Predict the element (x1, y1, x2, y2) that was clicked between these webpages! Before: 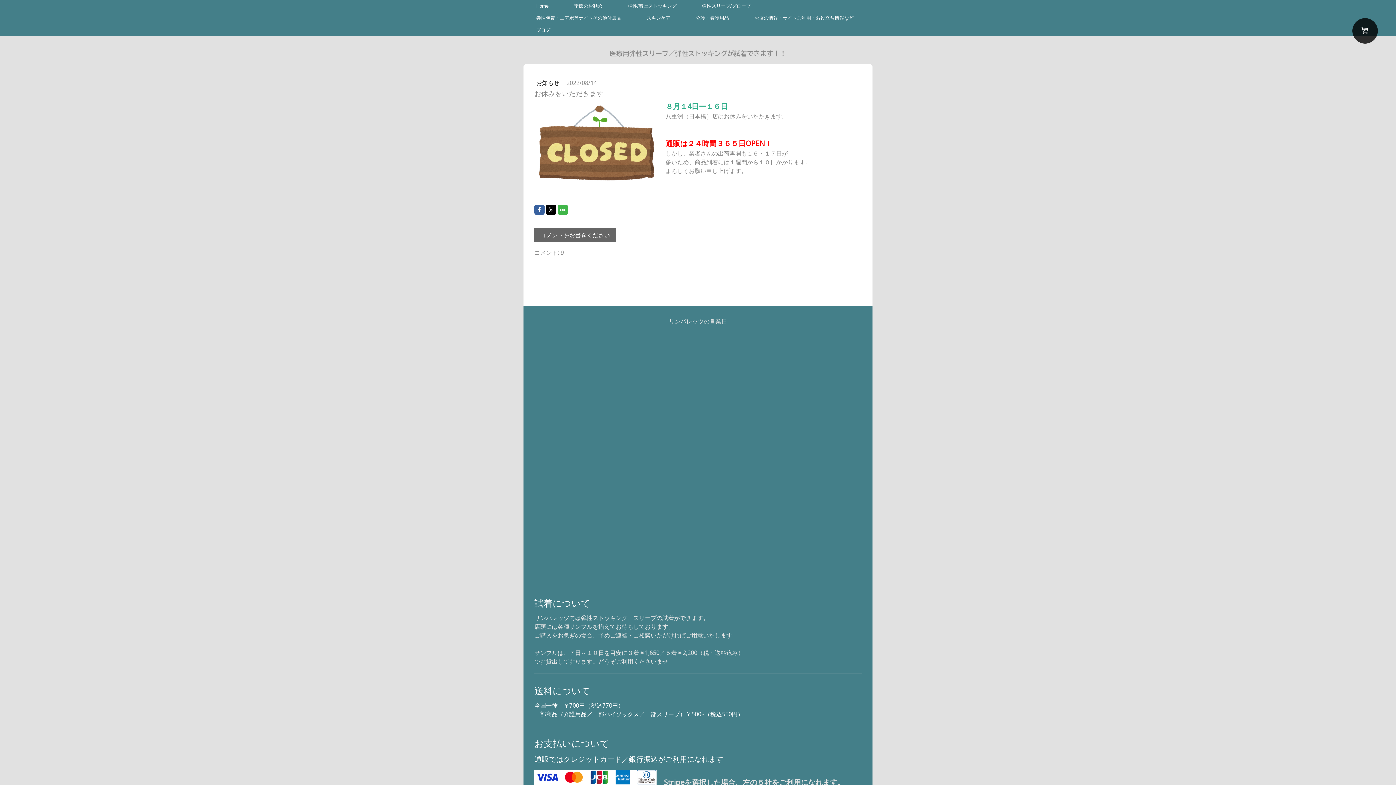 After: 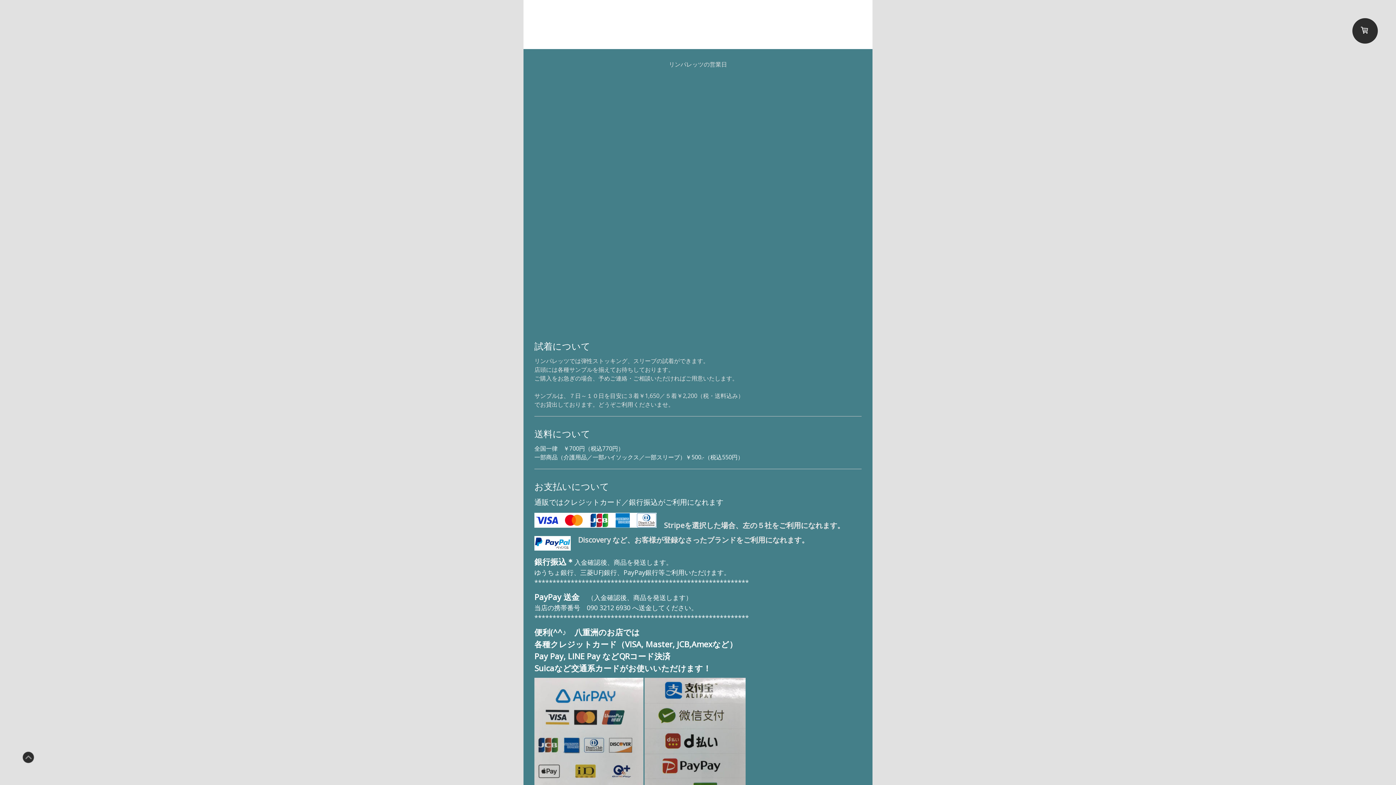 Action: label: コメントをお書きください bbox: (534, 228, 616, 242)